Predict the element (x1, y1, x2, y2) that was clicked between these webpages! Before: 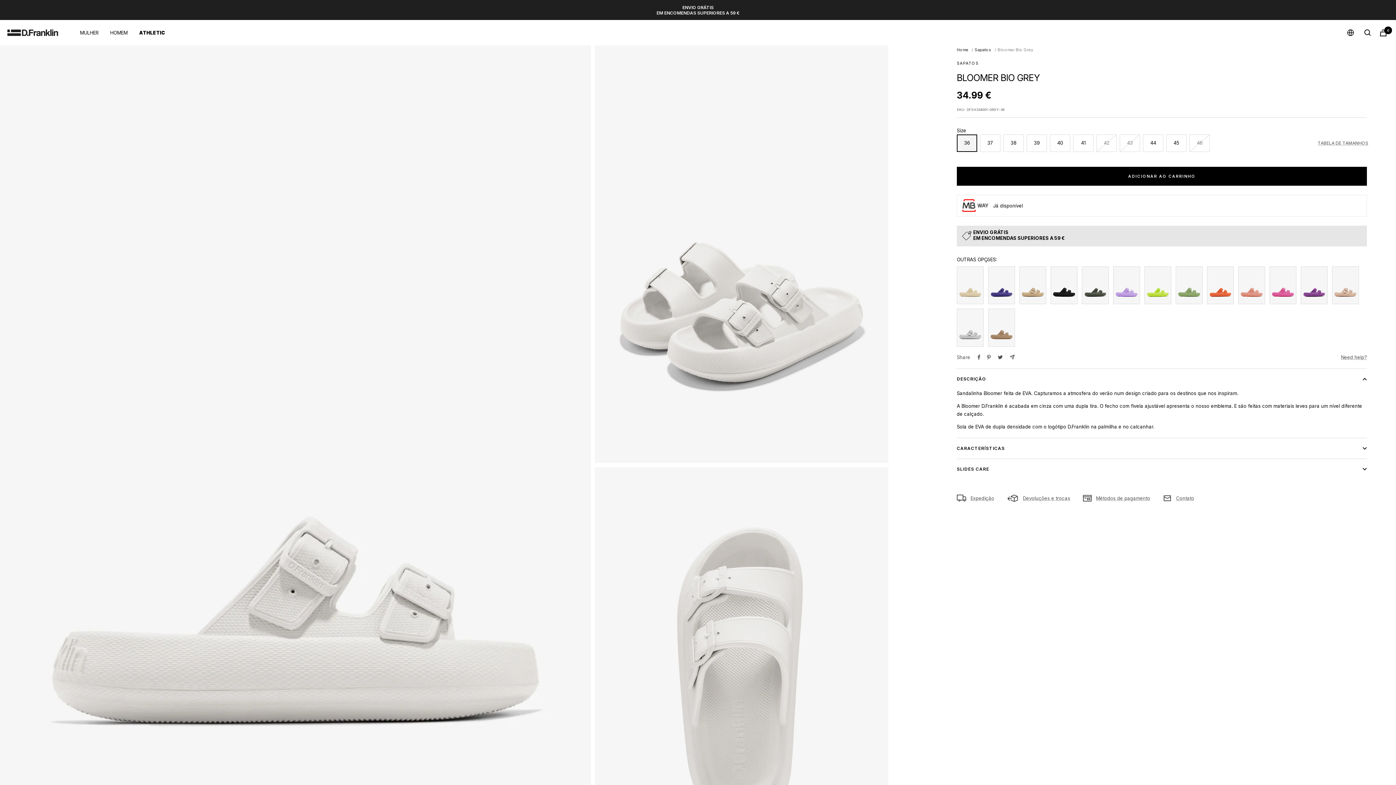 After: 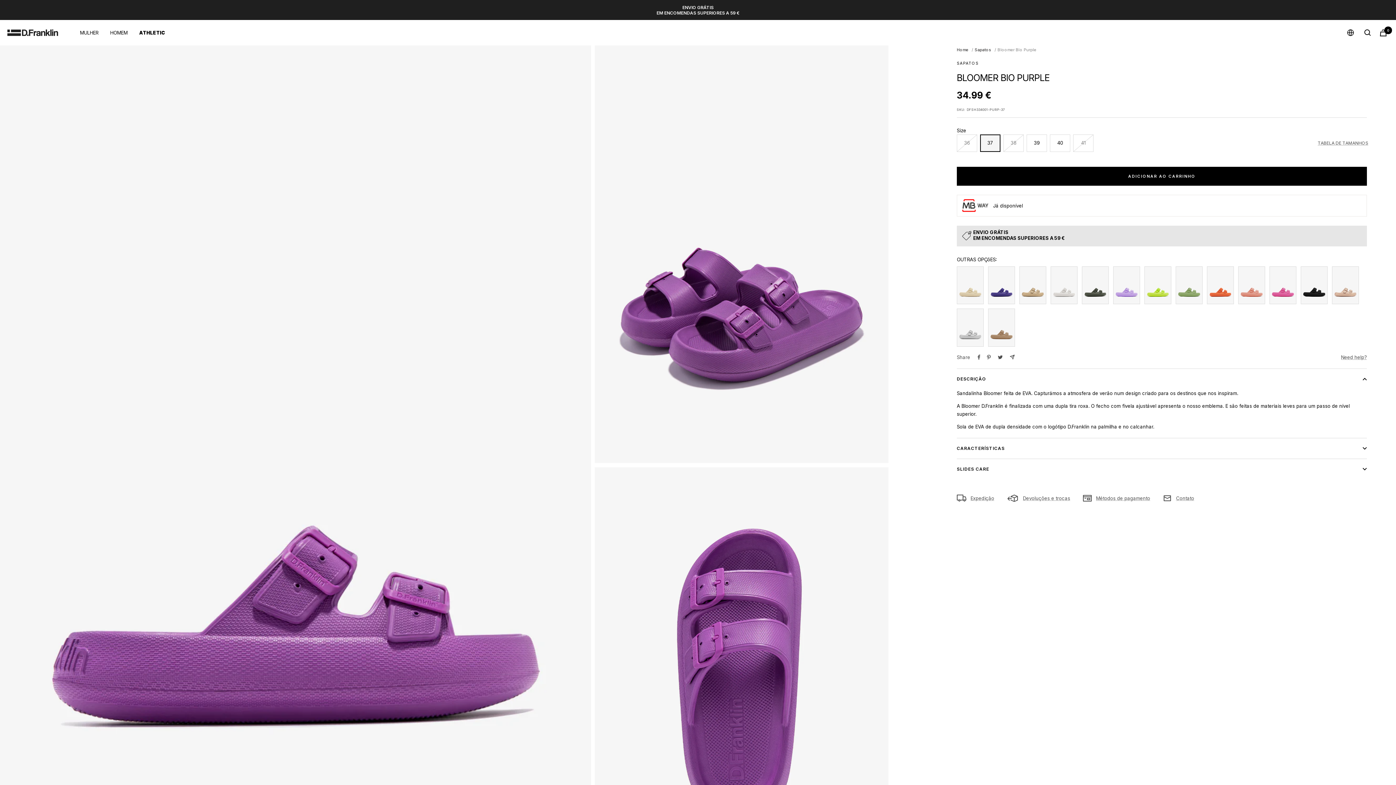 Action: bbox: (1298, 264, 1330, 306)